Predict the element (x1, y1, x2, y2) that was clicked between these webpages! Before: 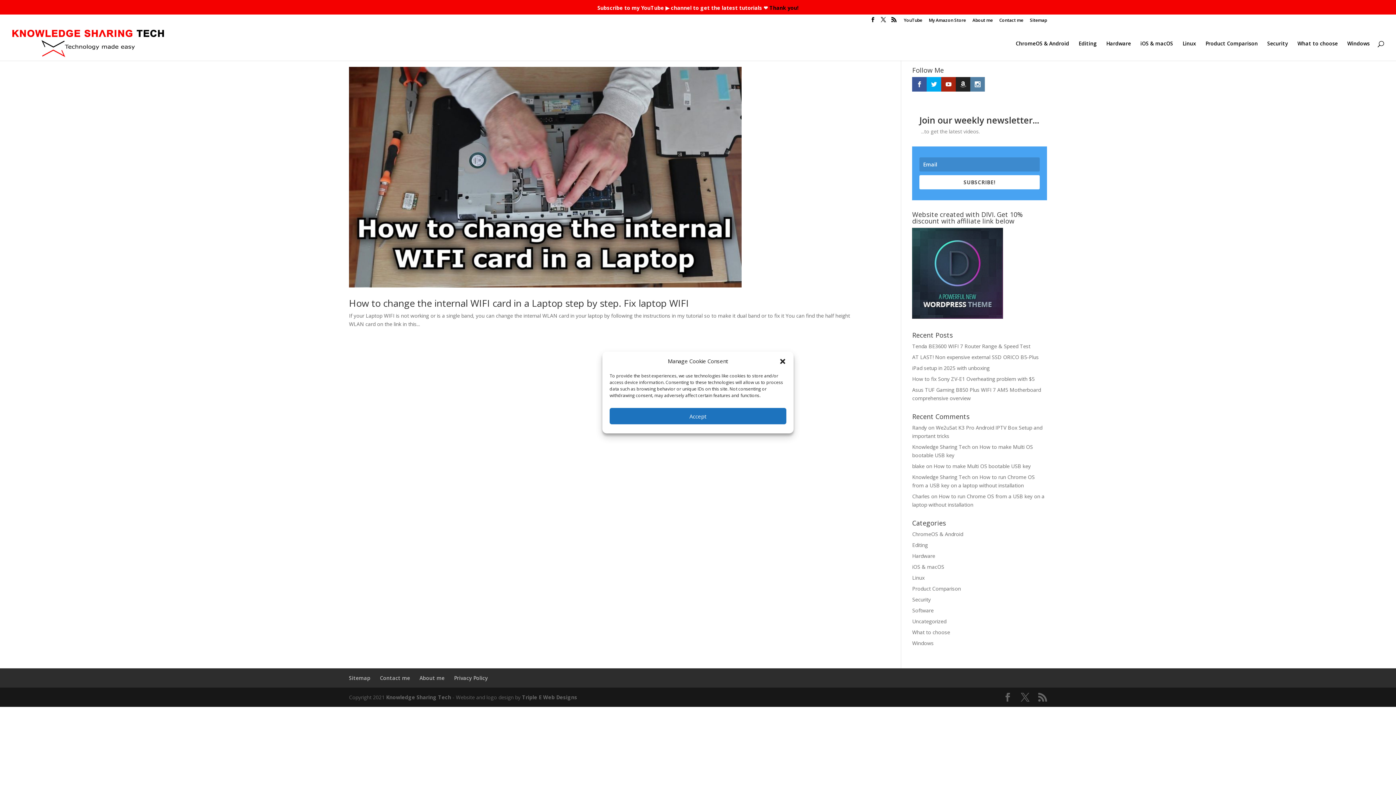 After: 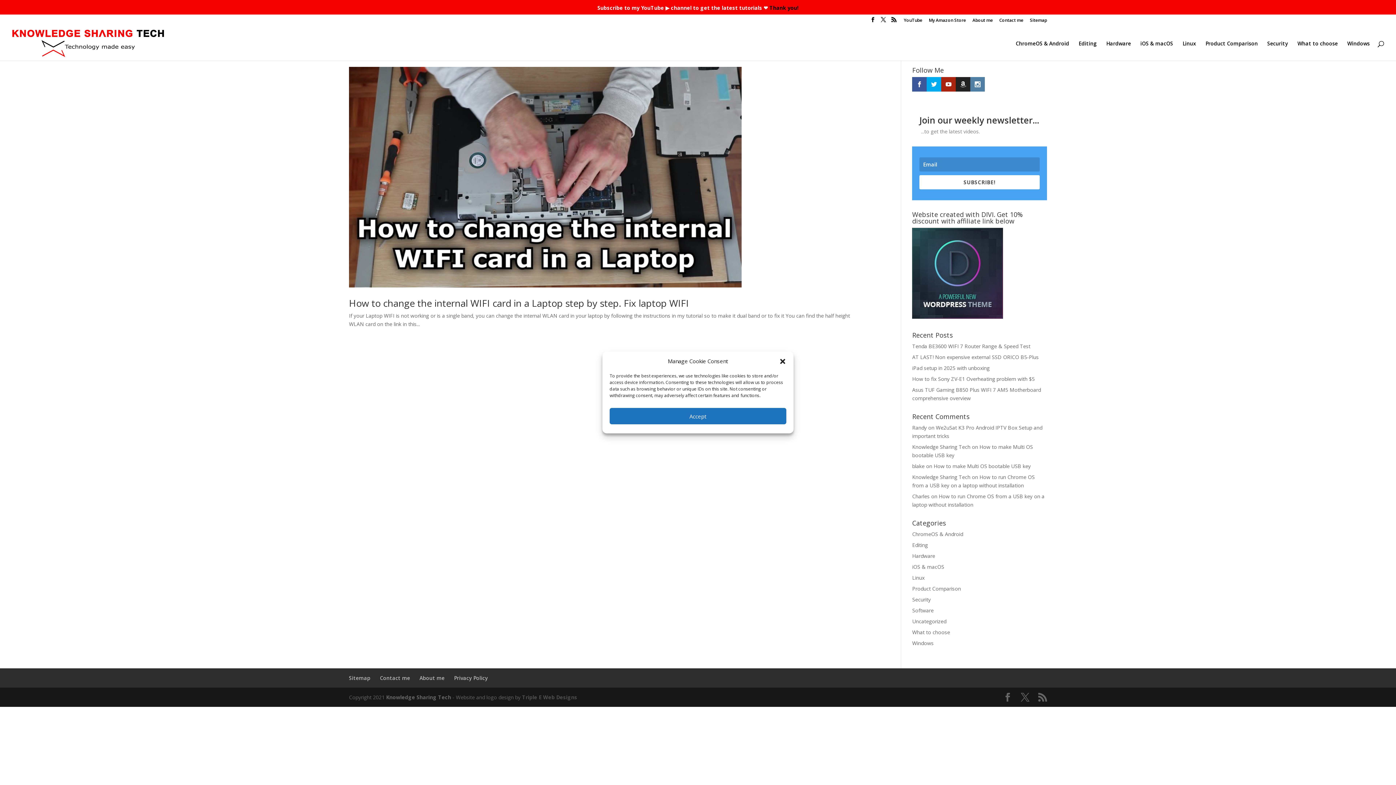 Action: bbox: (522, 694, 577, 701) label: Triple E Web Designs